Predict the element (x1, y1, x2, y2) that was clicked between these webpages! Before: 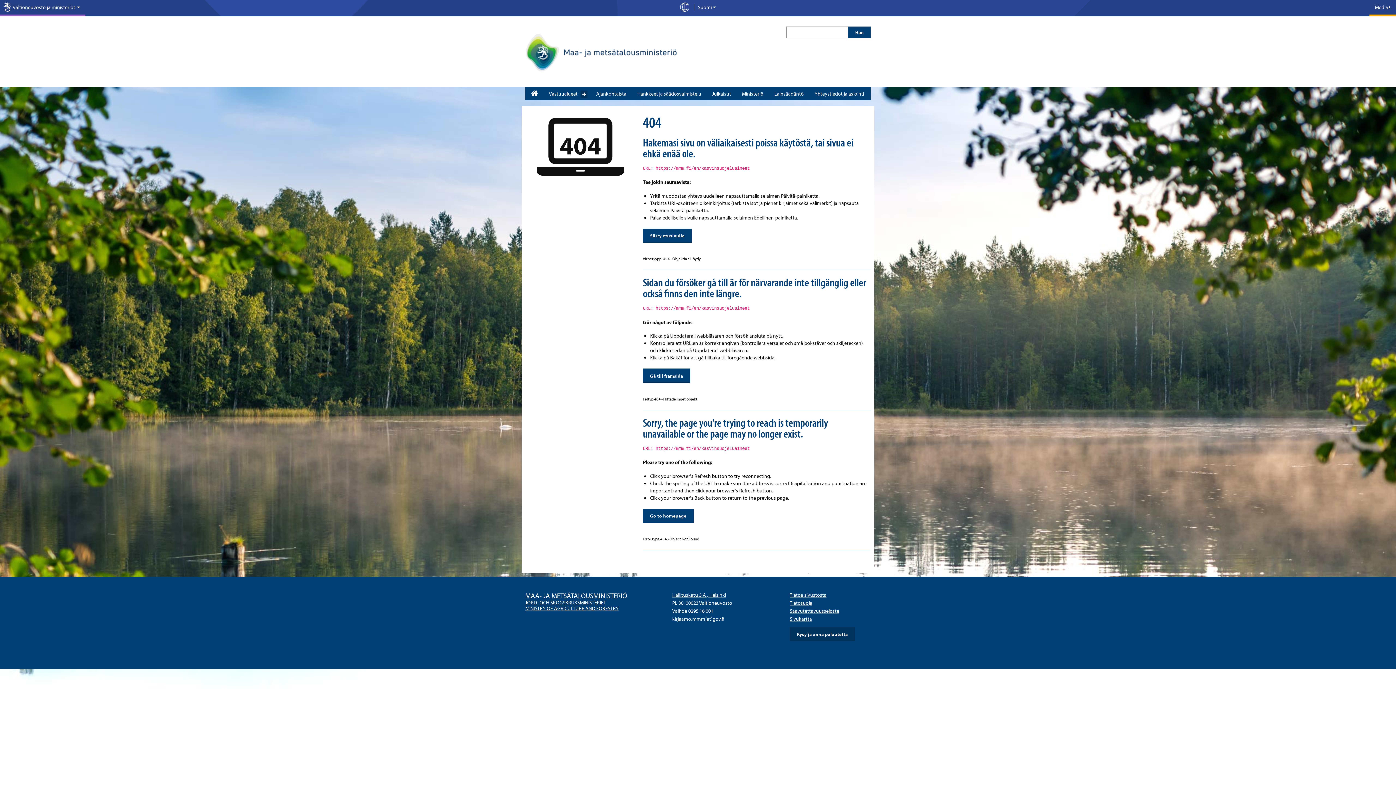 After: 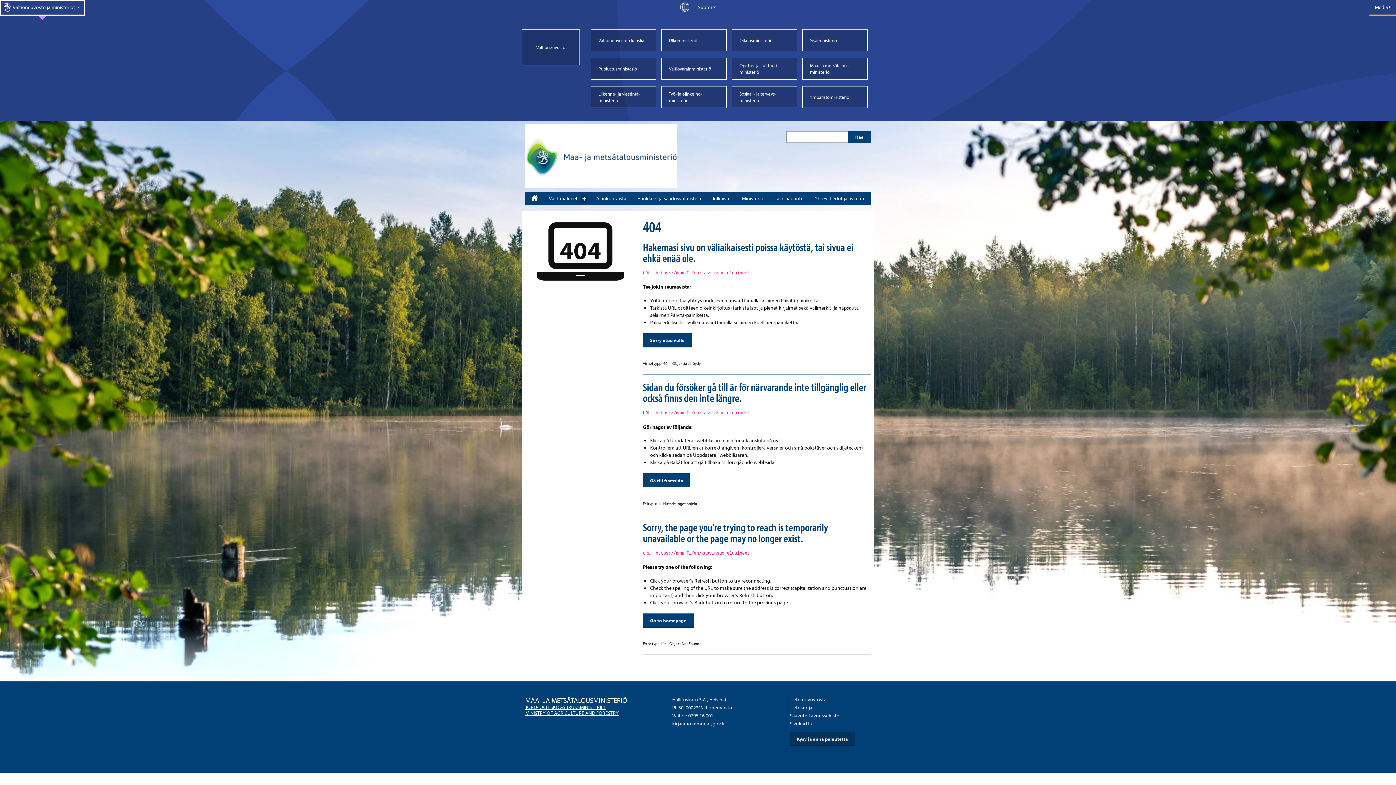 Action: label: Valtioneuvosto ja ministeriöt  bbox: (0, 0, 85, 16)